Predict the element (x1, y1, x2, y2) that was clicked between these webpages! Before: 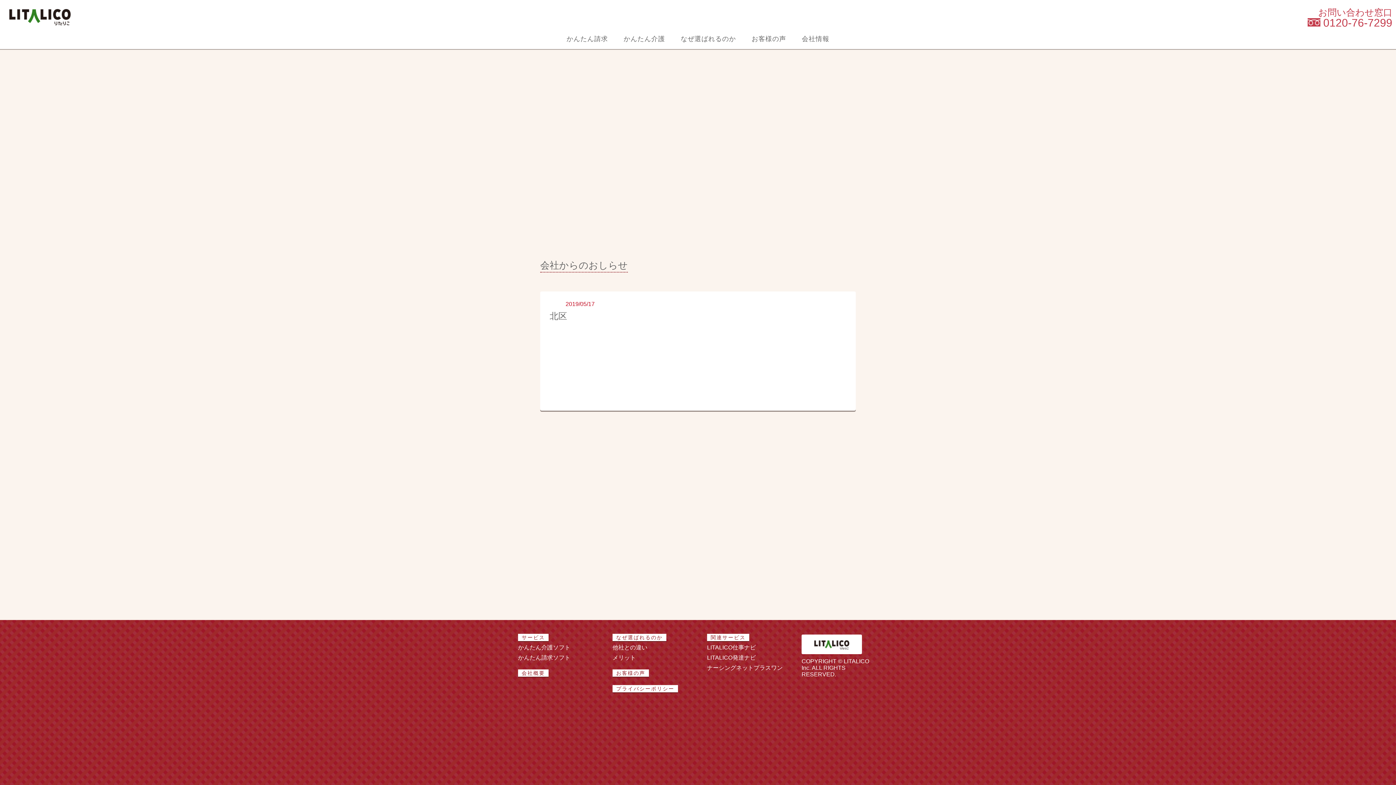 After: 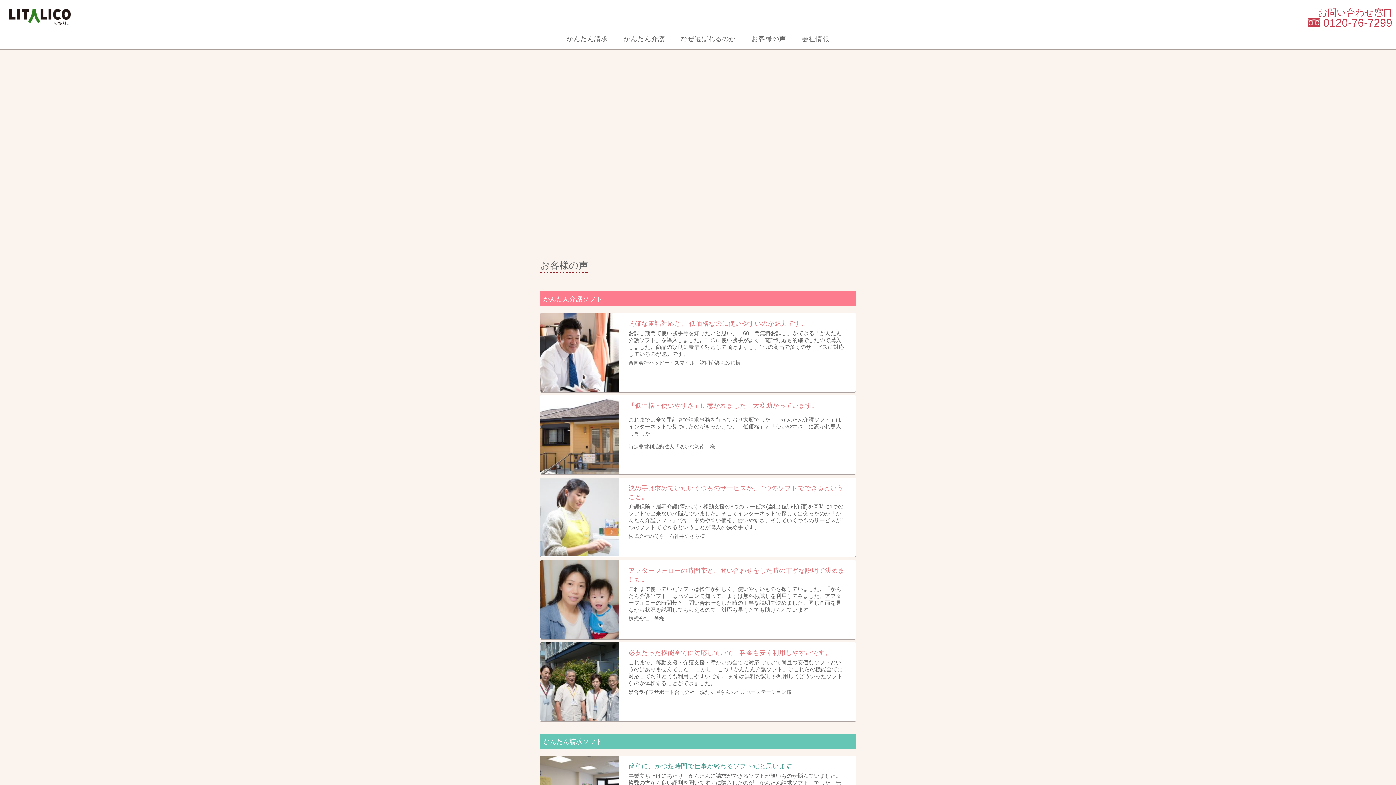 Action: label: お客様の声 bbox: (751, 35, 786, 42)